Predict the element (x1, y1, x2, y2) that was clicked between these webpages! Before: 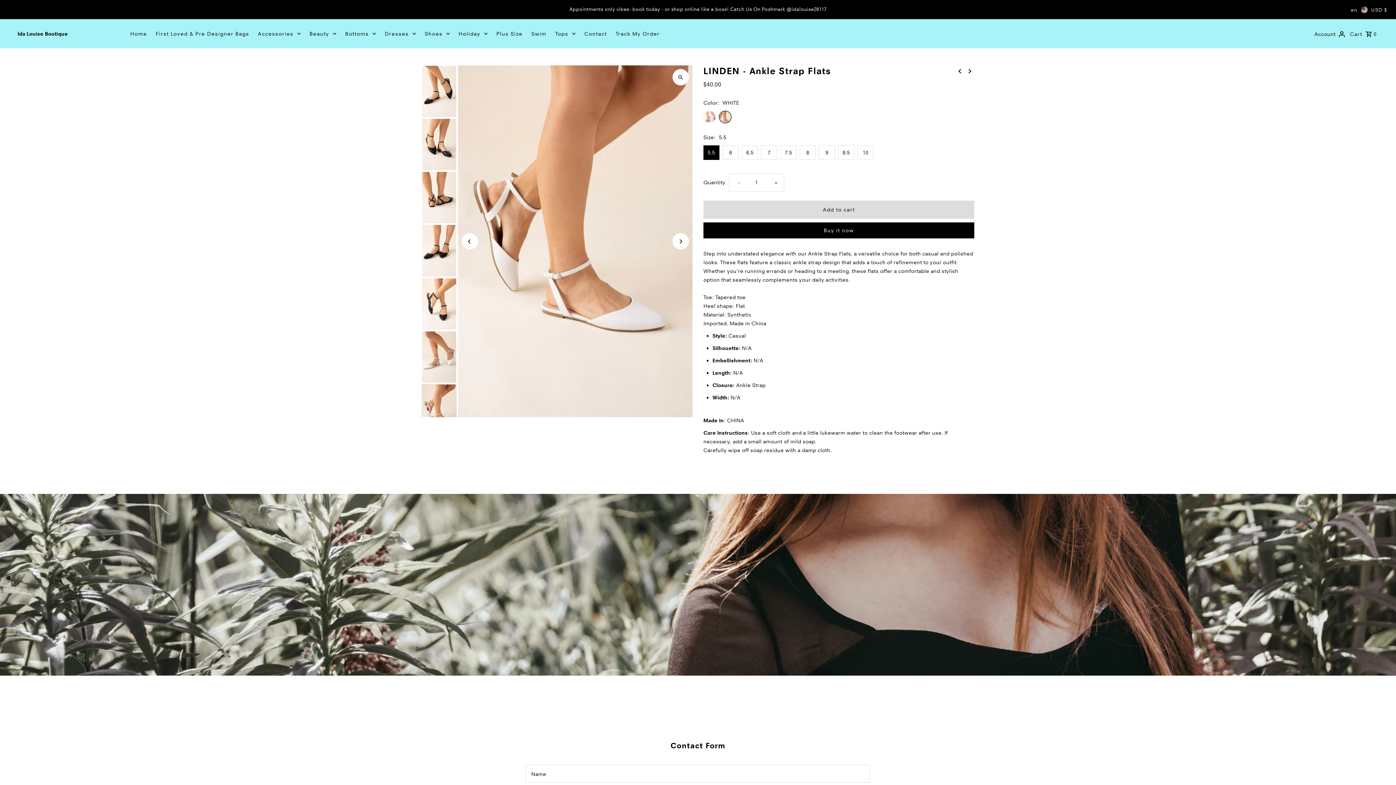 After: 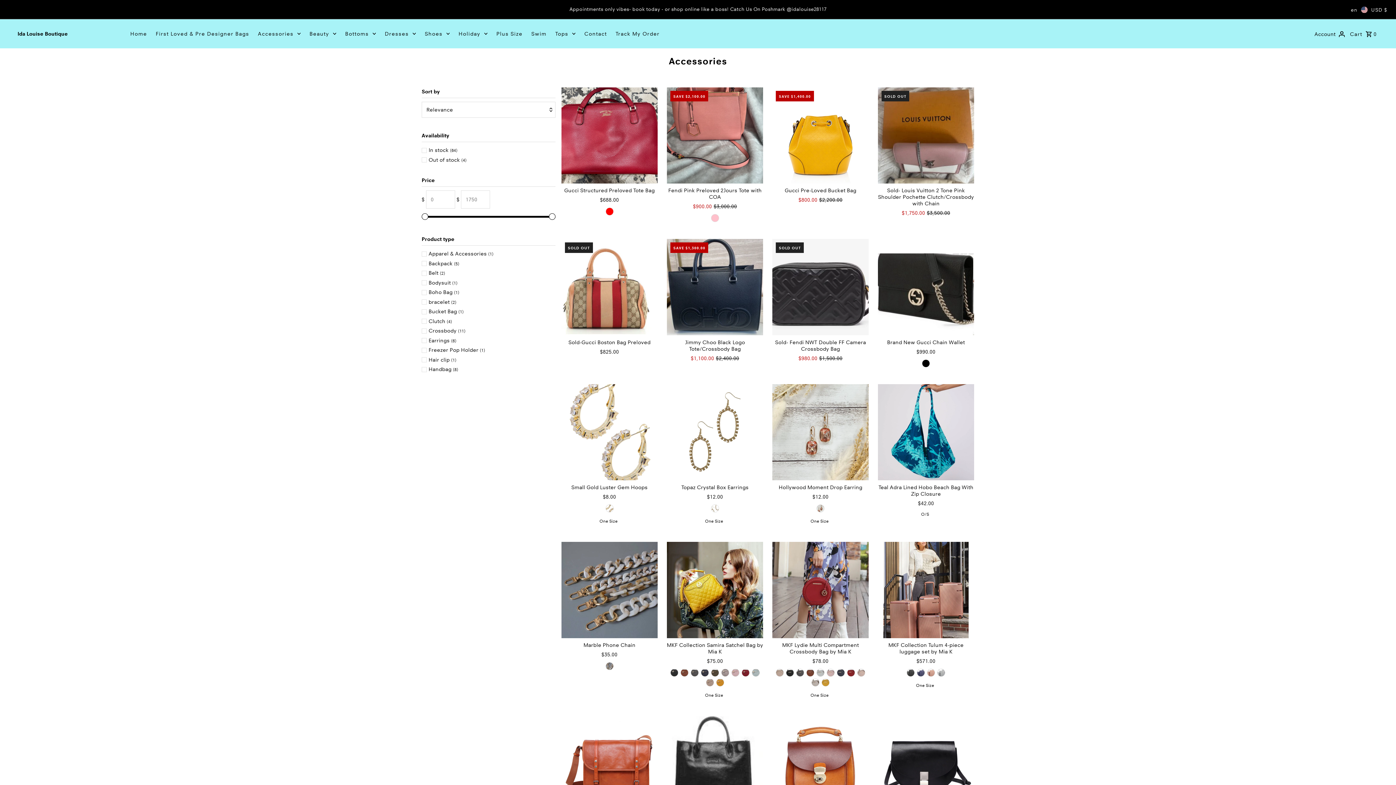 Action: bbox: (254, 27, 304, 40) label: Accessories